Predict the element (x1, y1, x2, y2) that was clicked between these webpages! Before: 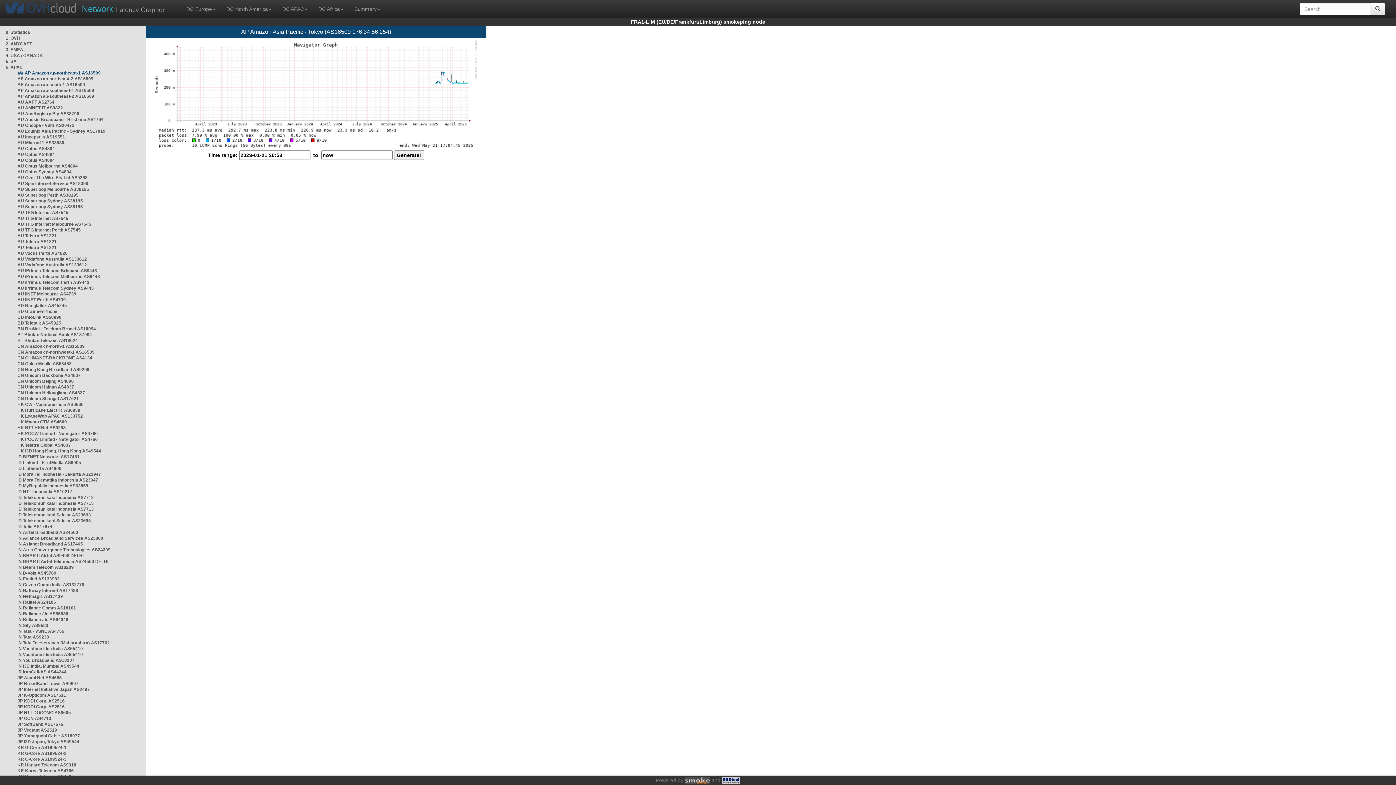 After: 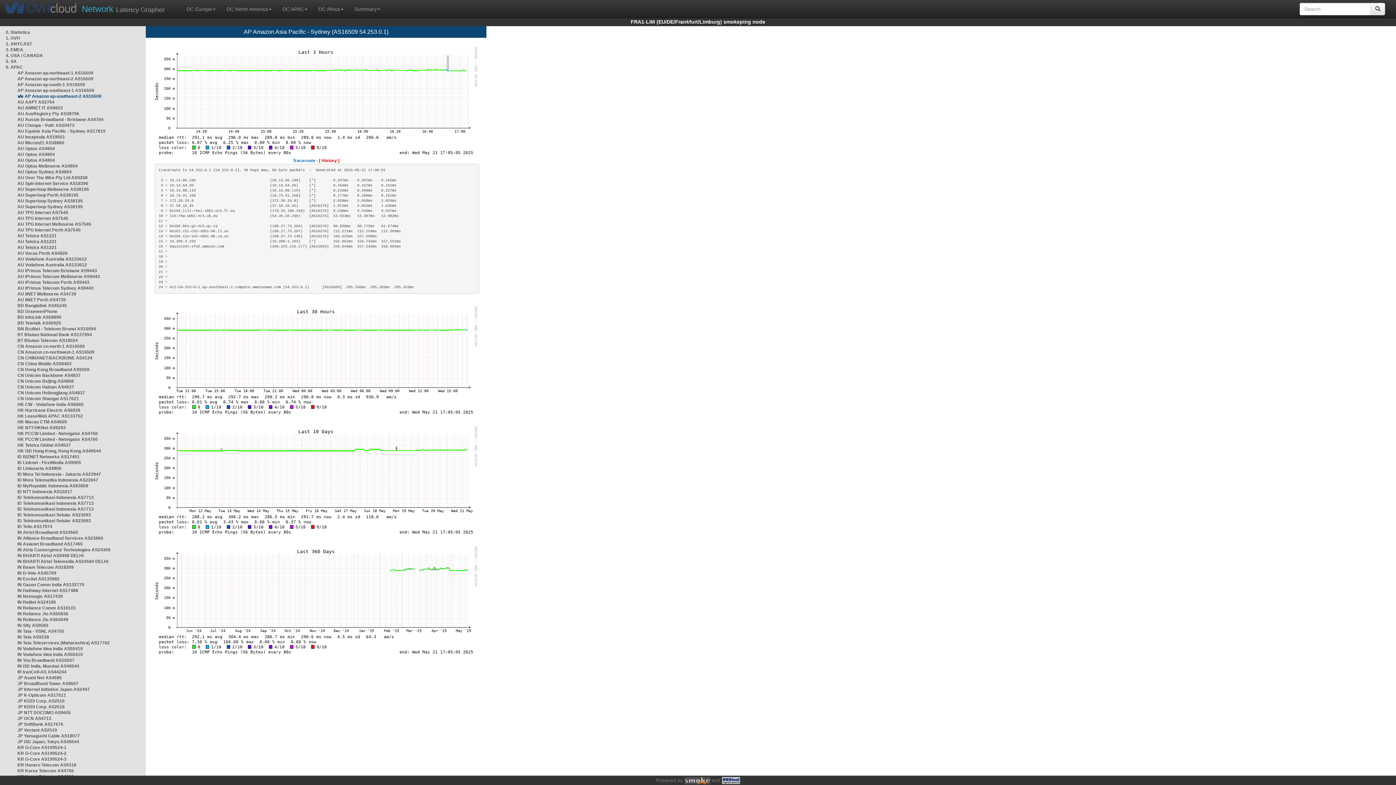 Action: bbox: (17, 93, 94, 98) label: AP Amazon ap-southeast-2 AS16509